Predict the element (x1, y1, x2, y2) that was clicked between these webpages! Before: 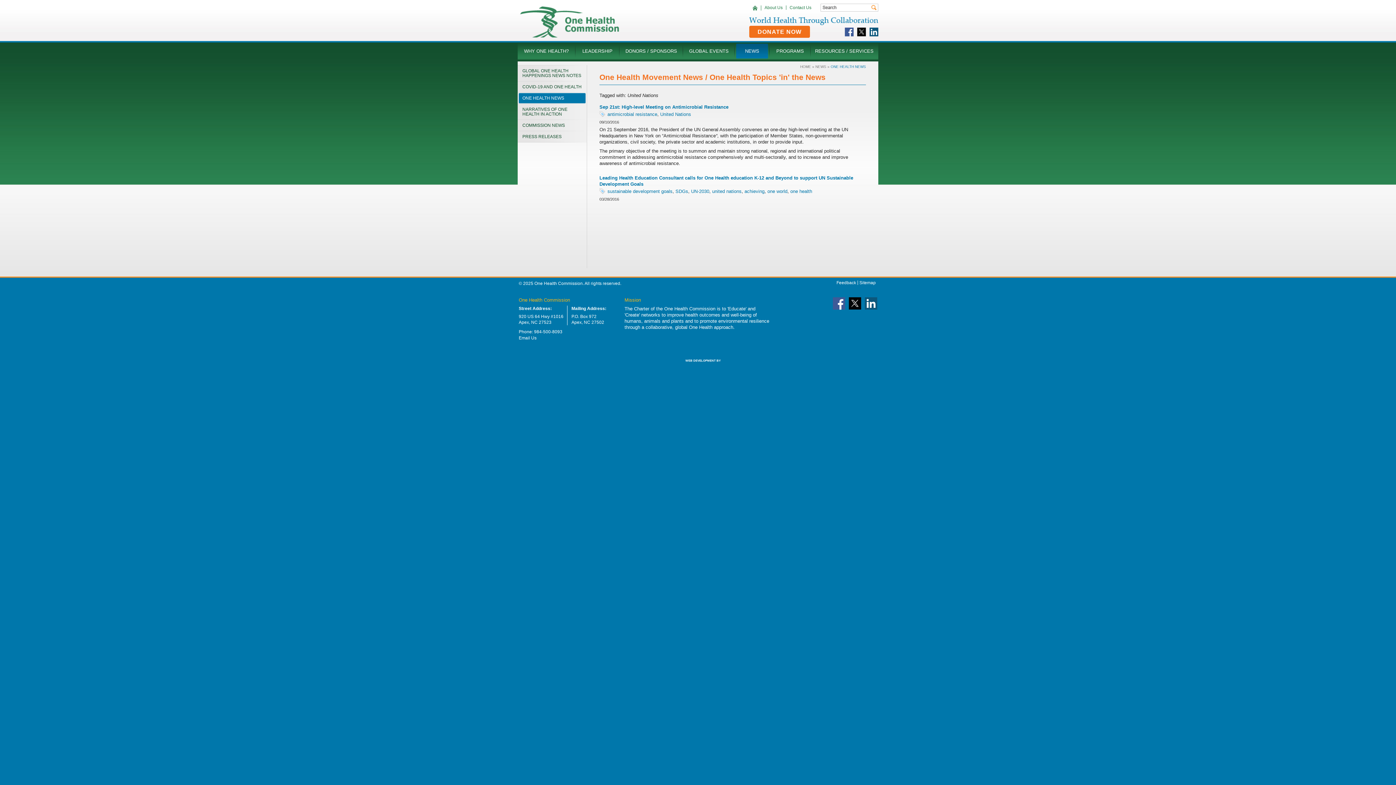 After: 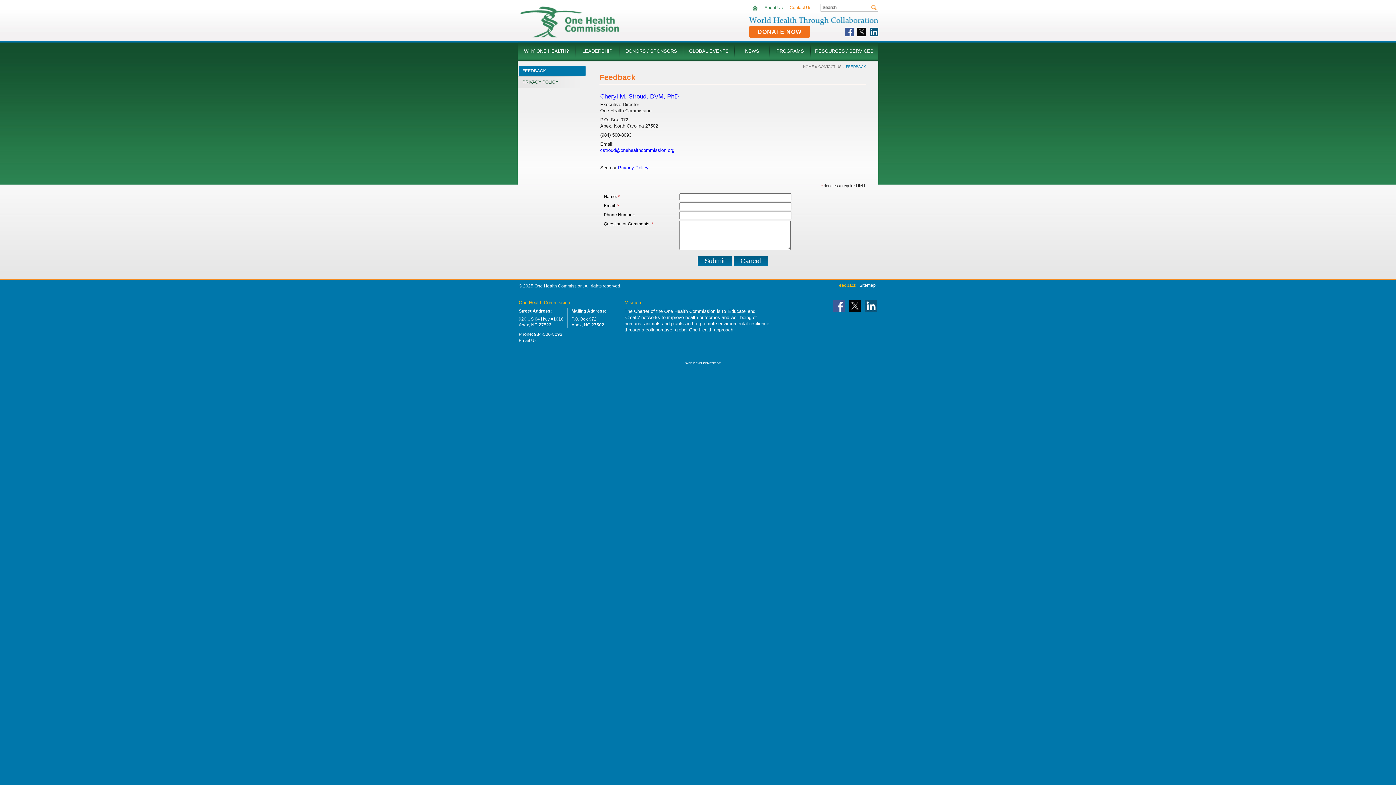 Action: bbox: (835, 280, 858, 285) label: Feedback